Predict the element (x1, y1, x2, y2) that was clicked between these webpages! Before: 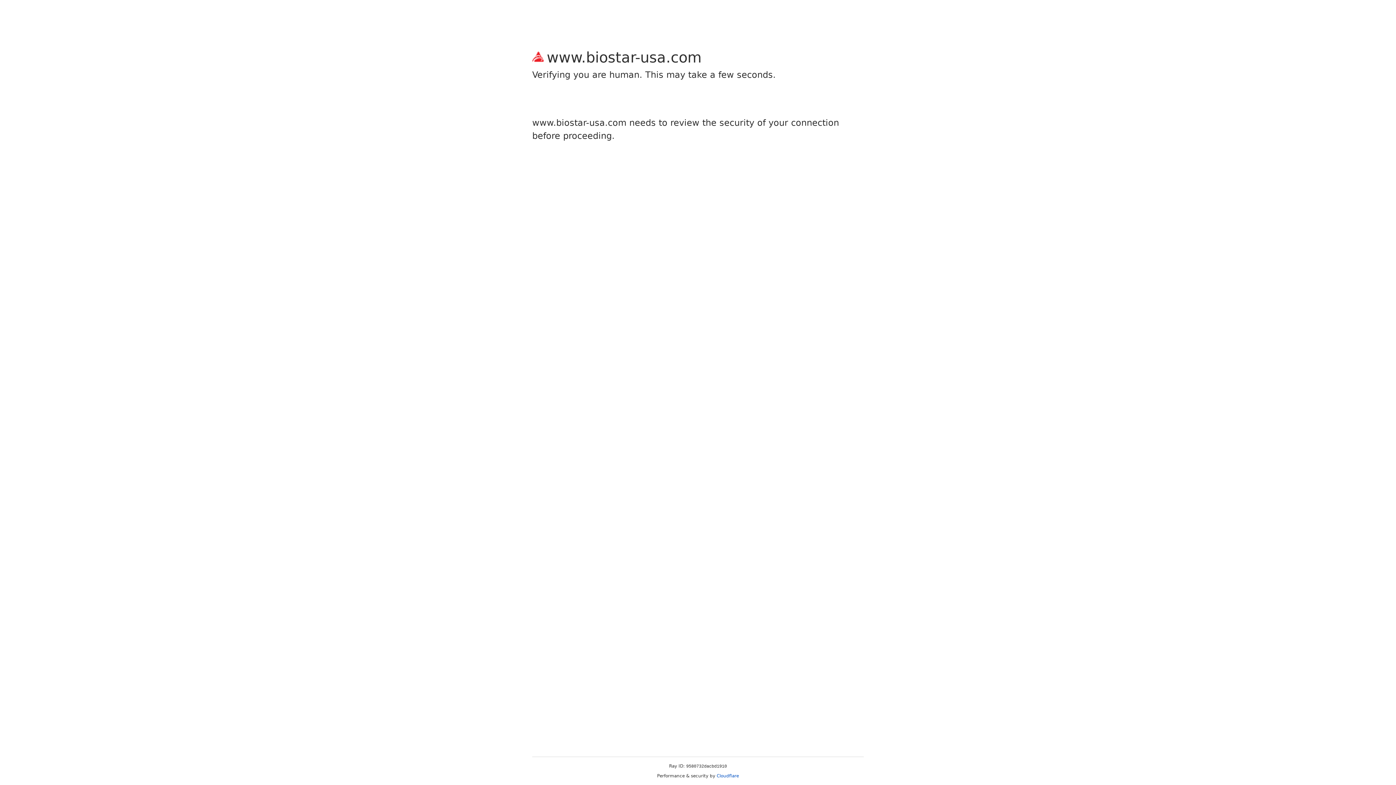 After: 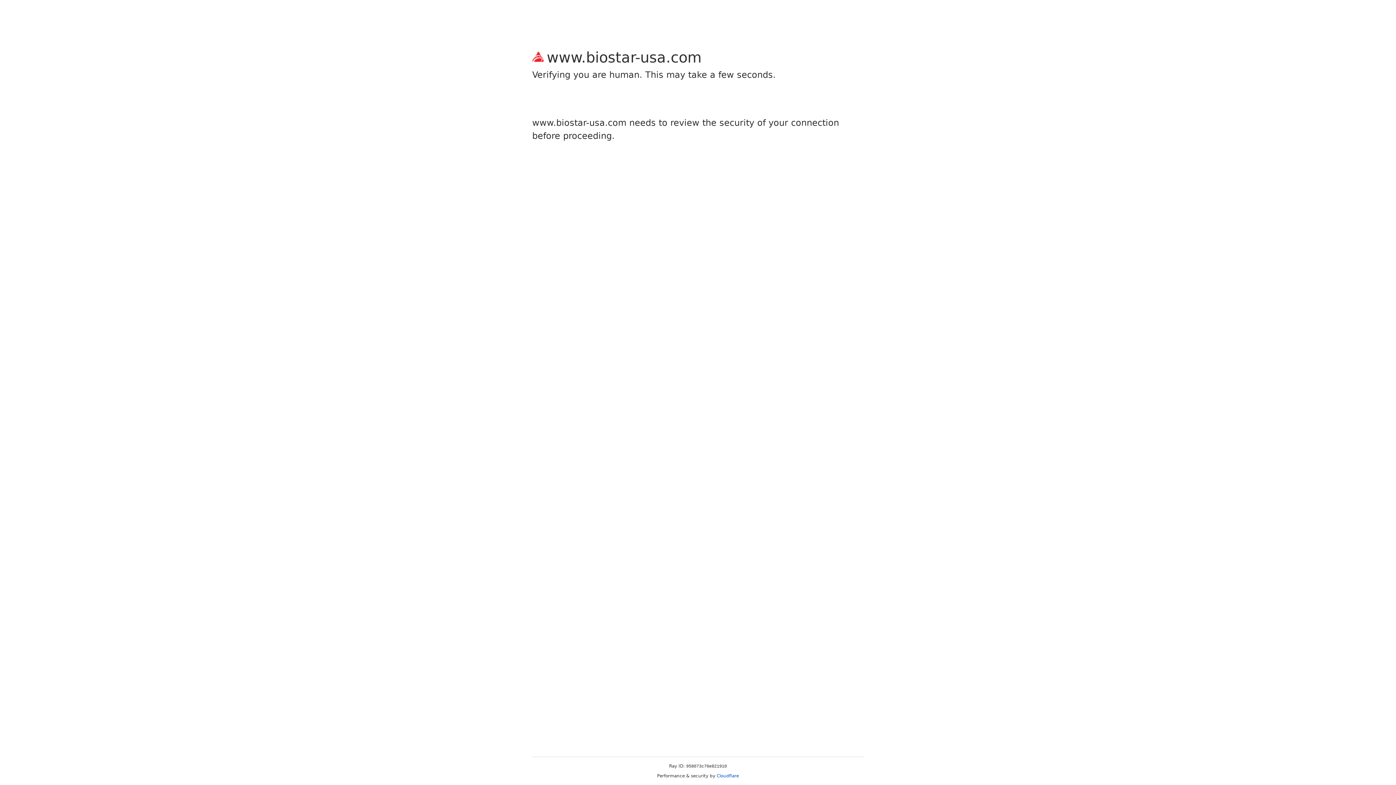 Action: label: Cloudflare bbox: (716, 773, 739, 778)